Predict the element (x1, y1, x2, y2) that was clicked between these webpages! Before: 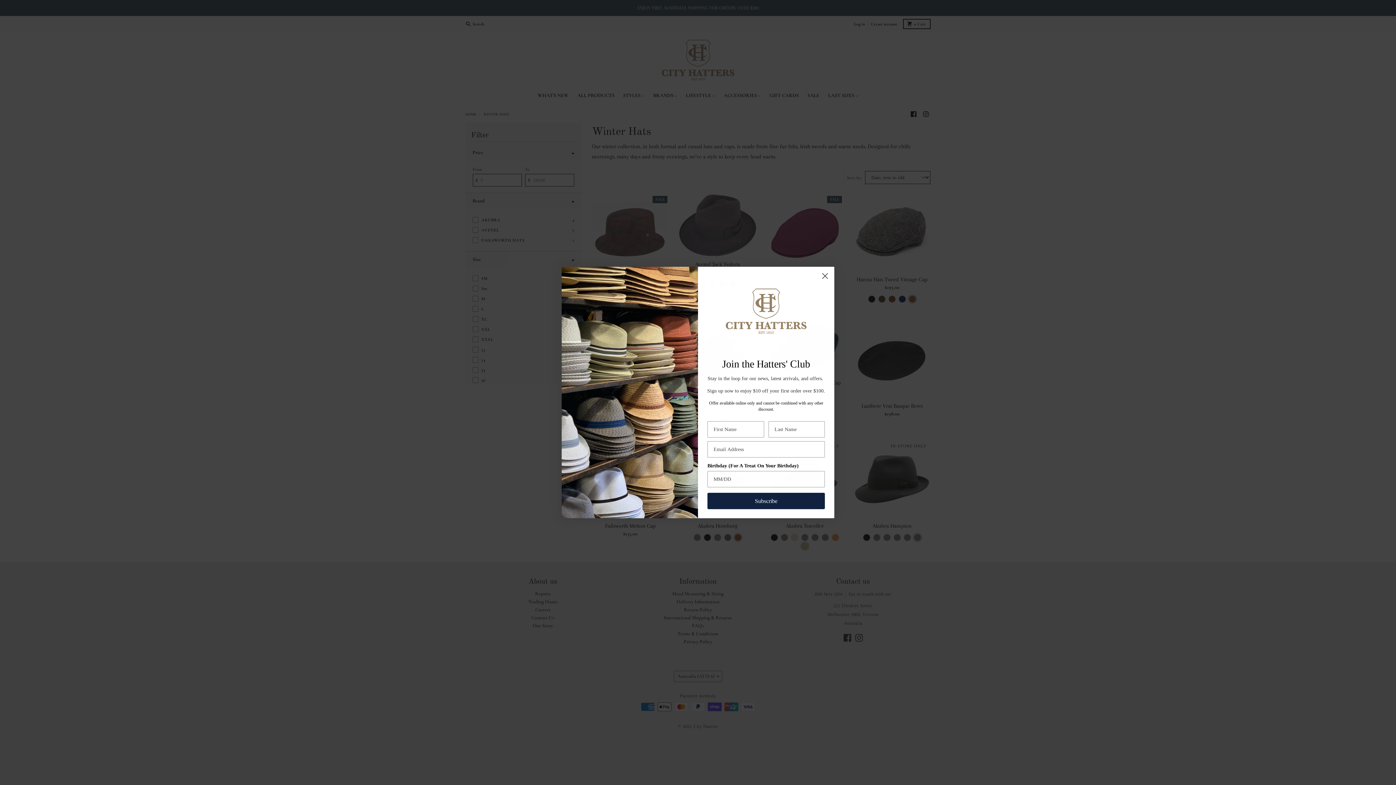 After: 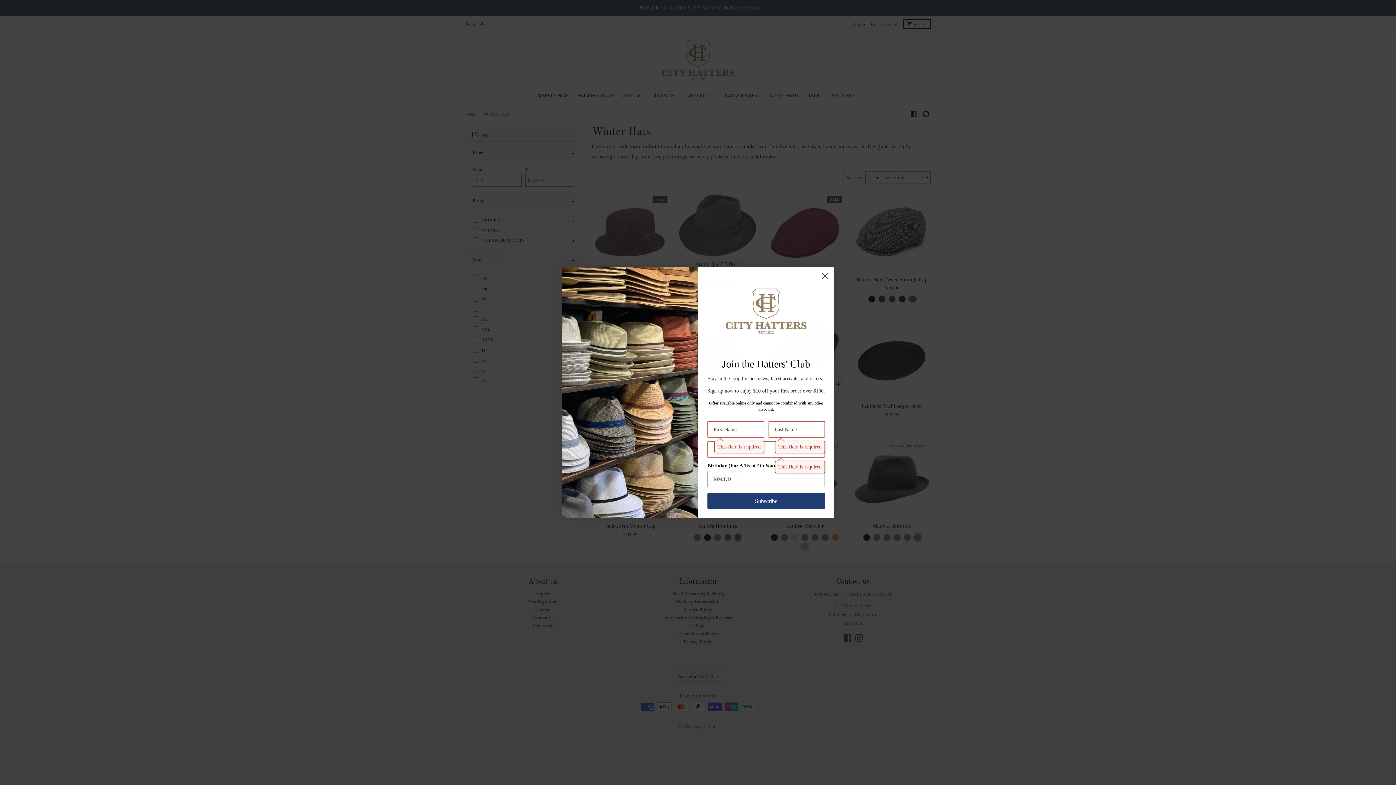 Action: label: Subscribe bbox: (707, 518, 825, 534)